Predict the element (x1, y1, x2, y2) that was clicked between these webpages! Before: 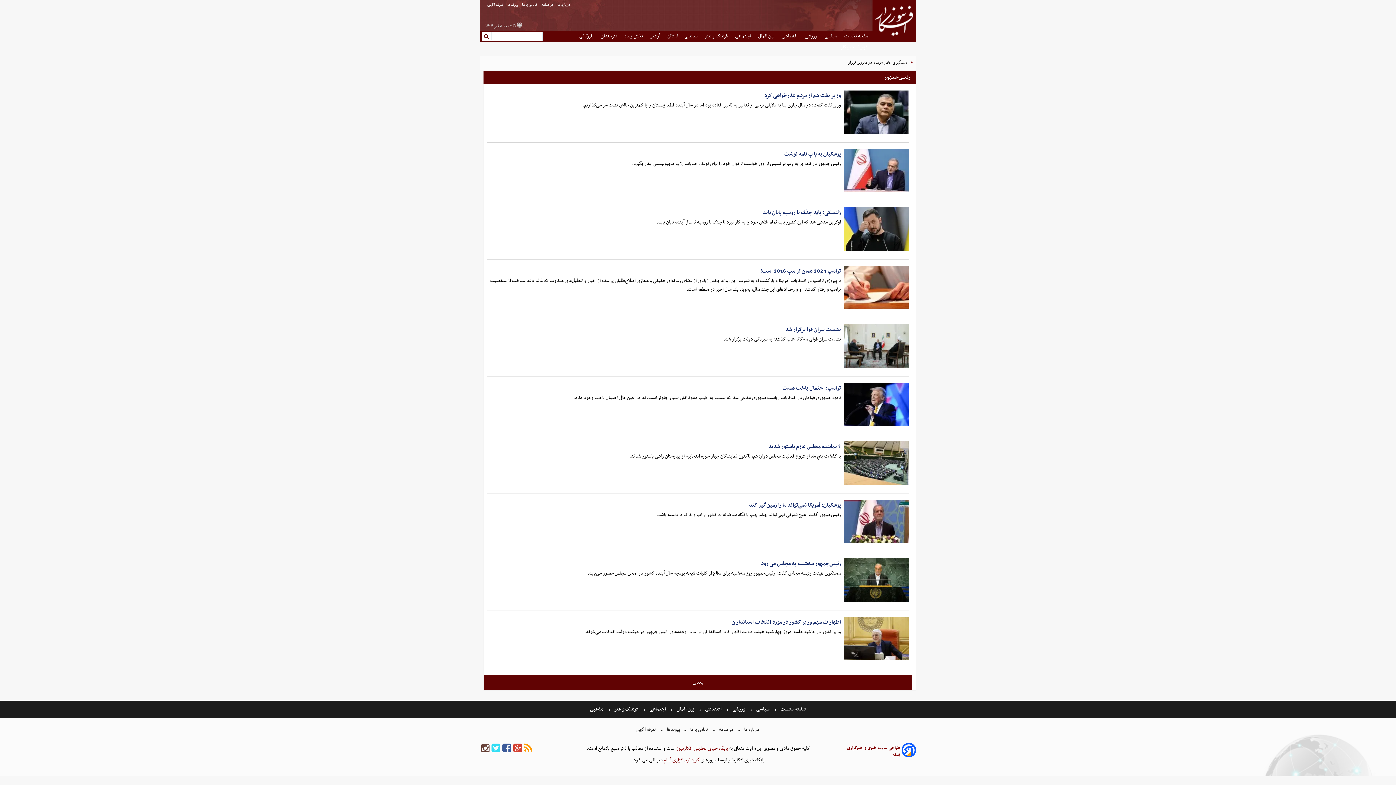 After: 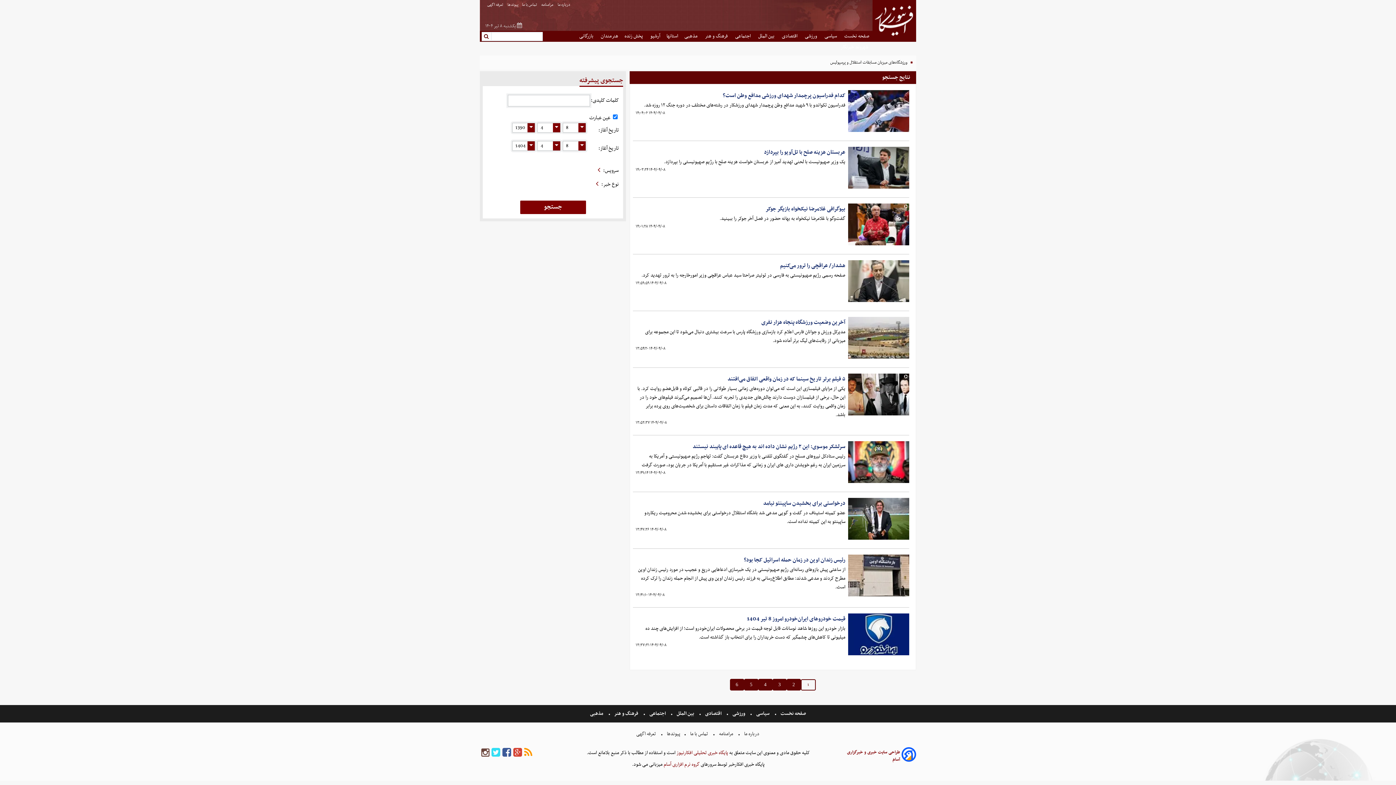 Action: bbox: (484, 33, 488, 40)